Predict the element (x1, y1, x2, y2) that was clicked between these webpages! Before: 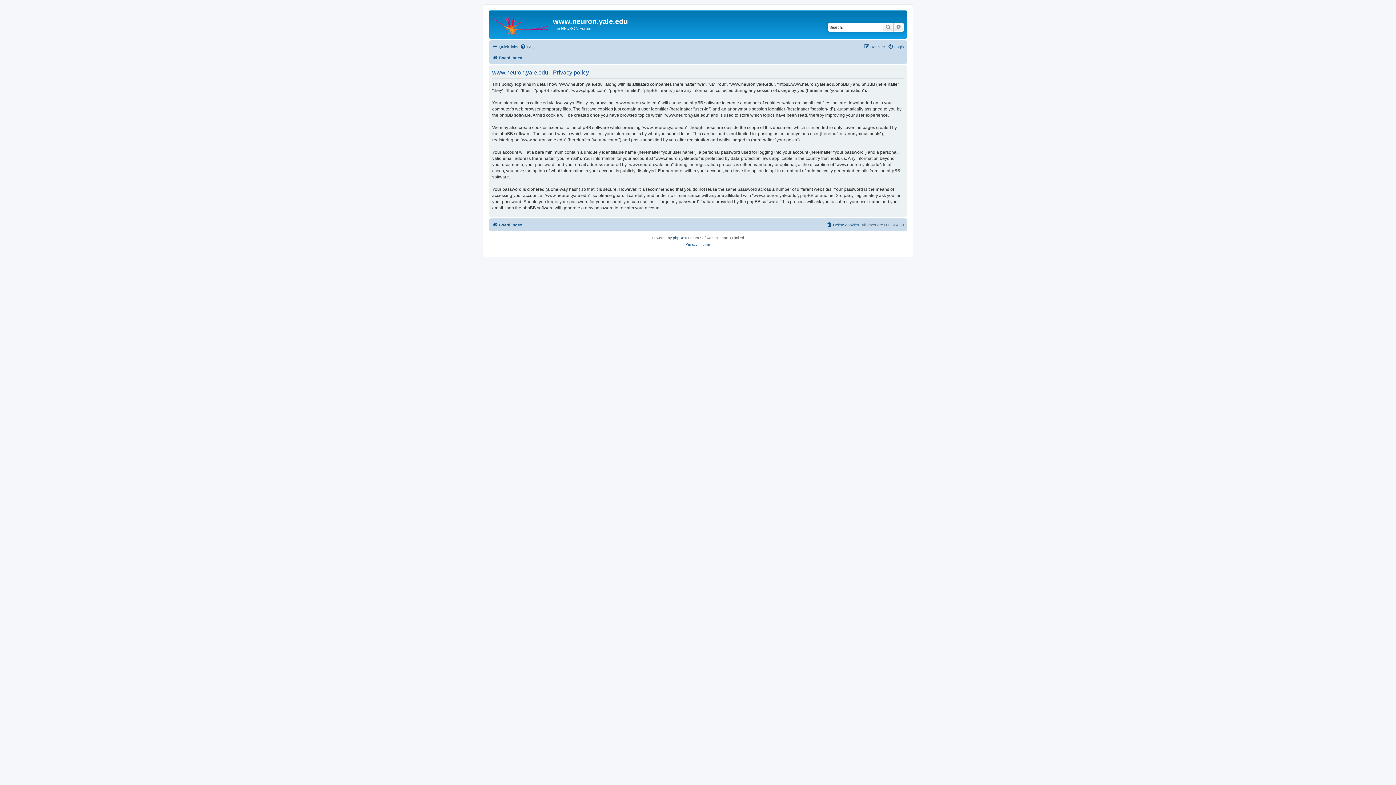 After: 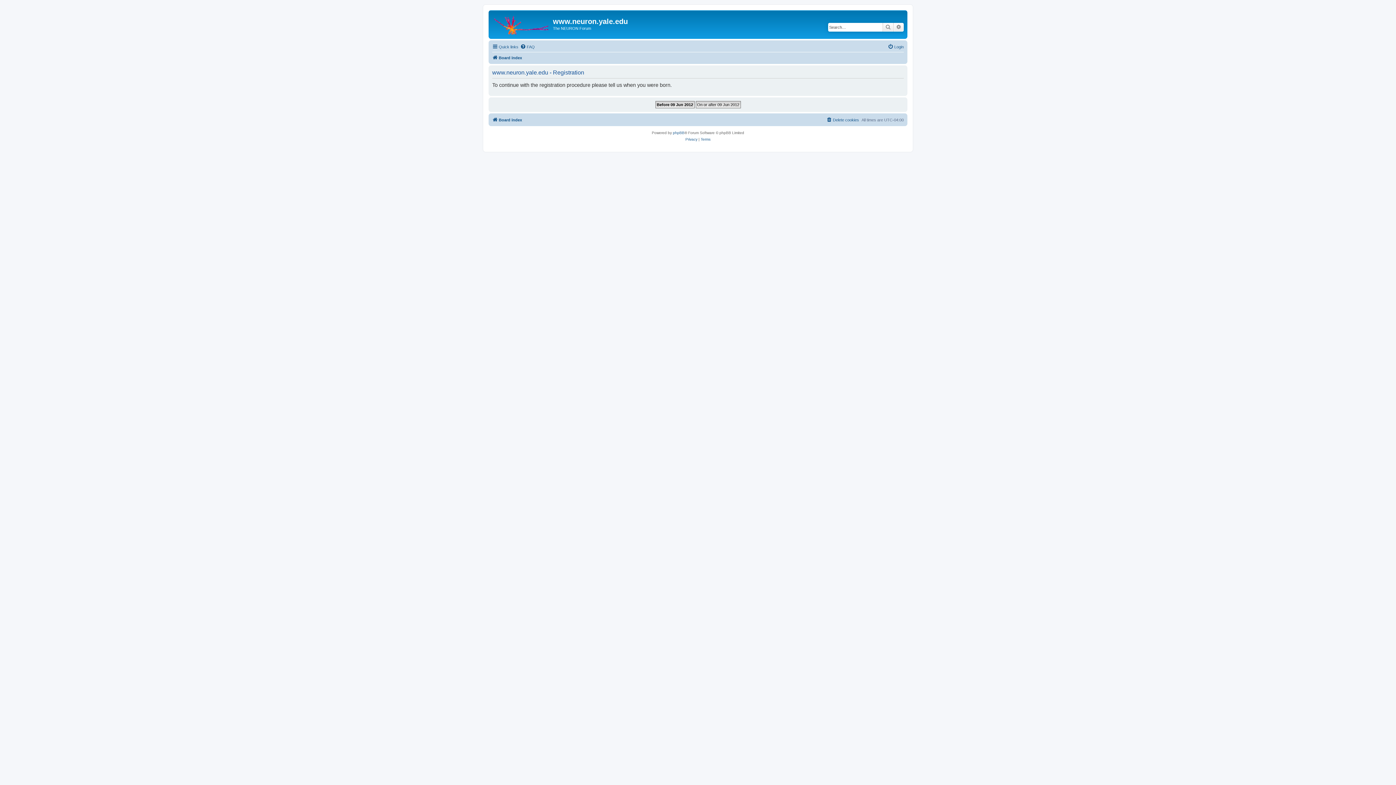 Action: bbox: (864, 42, 885, 51) label: Register